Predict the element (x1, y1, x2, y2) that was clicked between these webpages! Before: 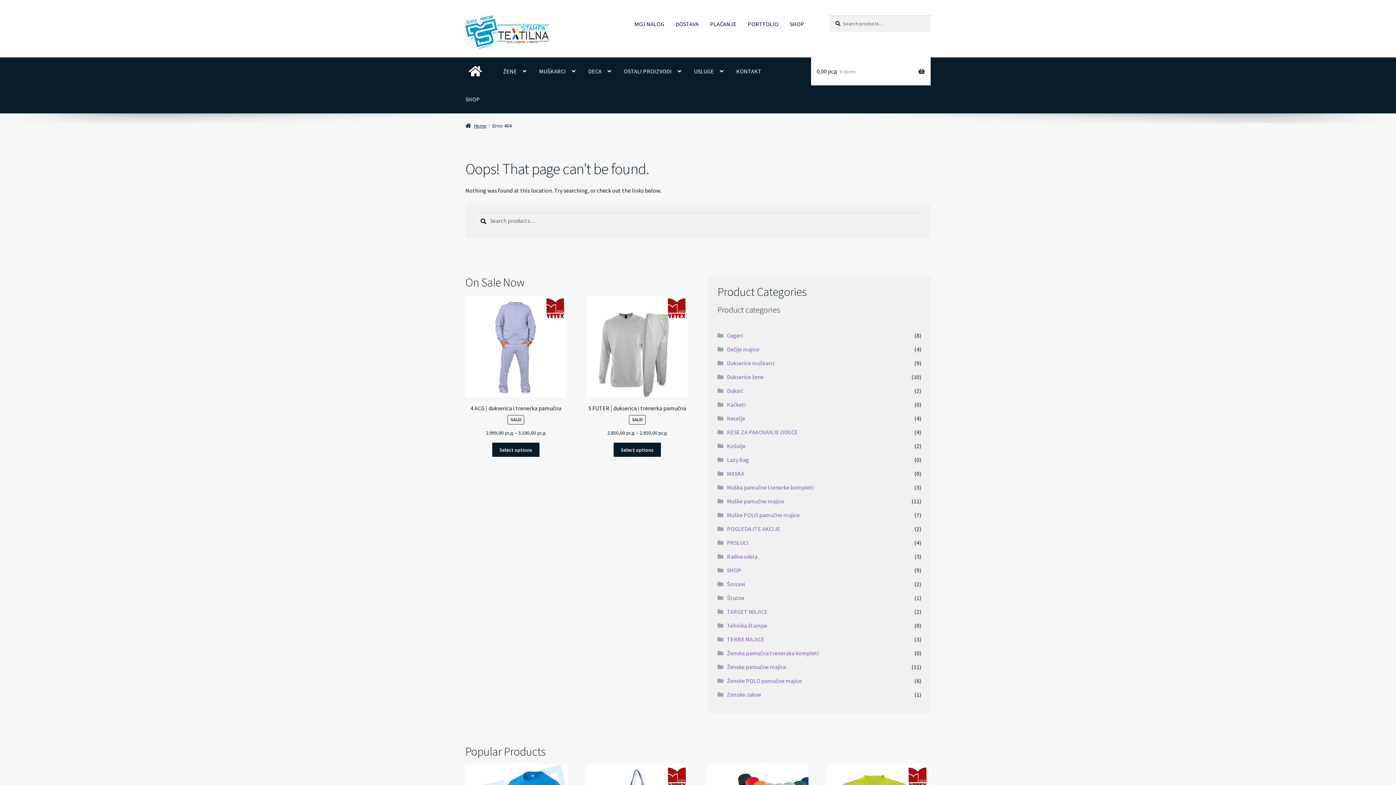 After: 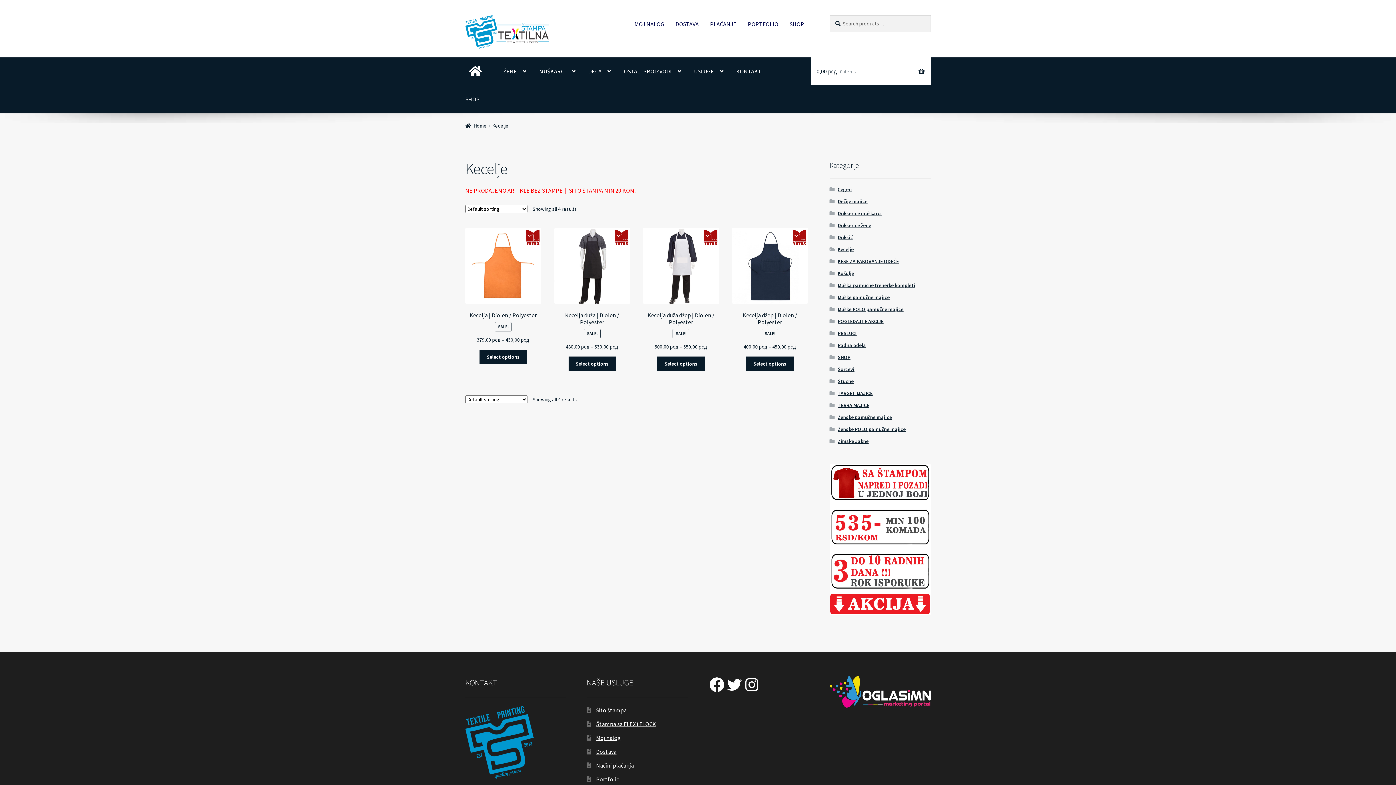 Action: bbox: (727, 415, 745, 422) label: Kecelje